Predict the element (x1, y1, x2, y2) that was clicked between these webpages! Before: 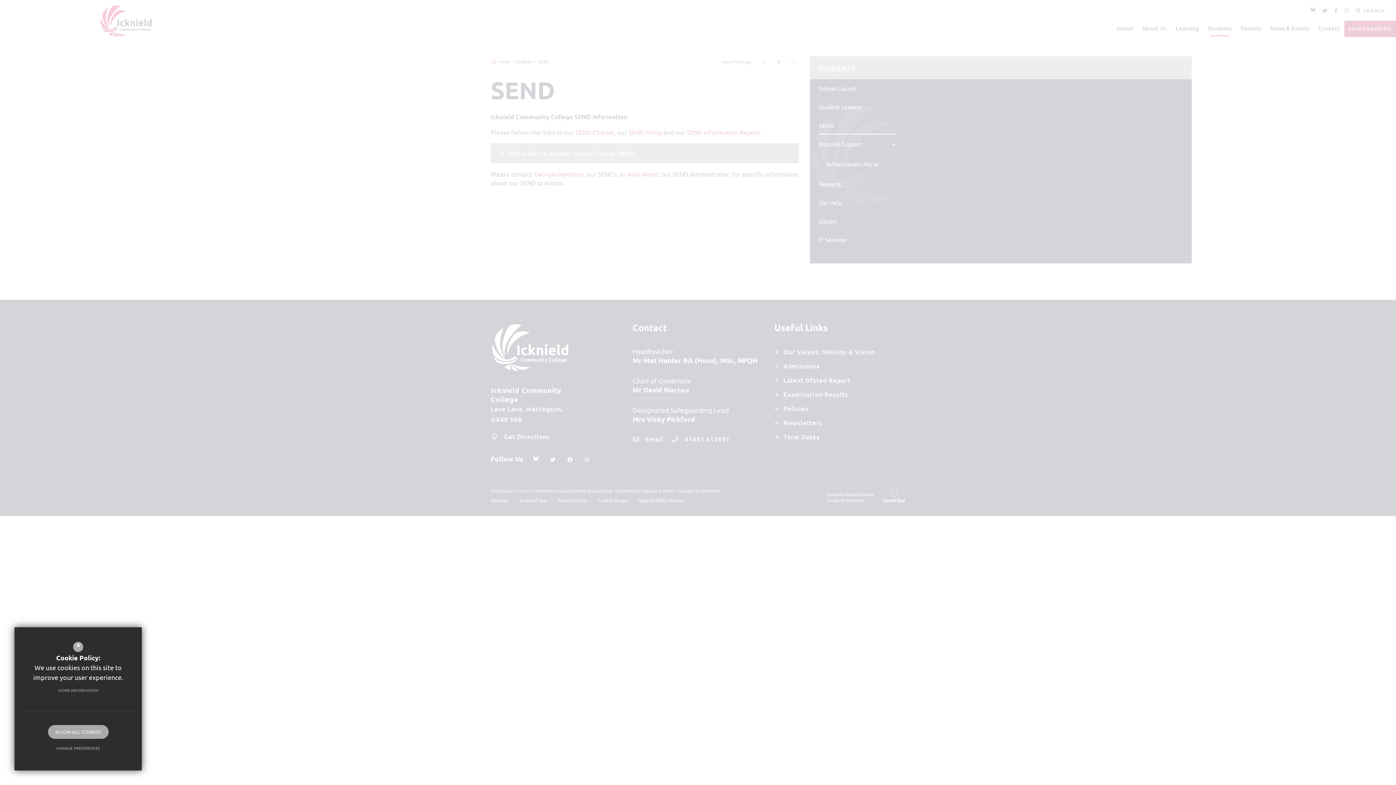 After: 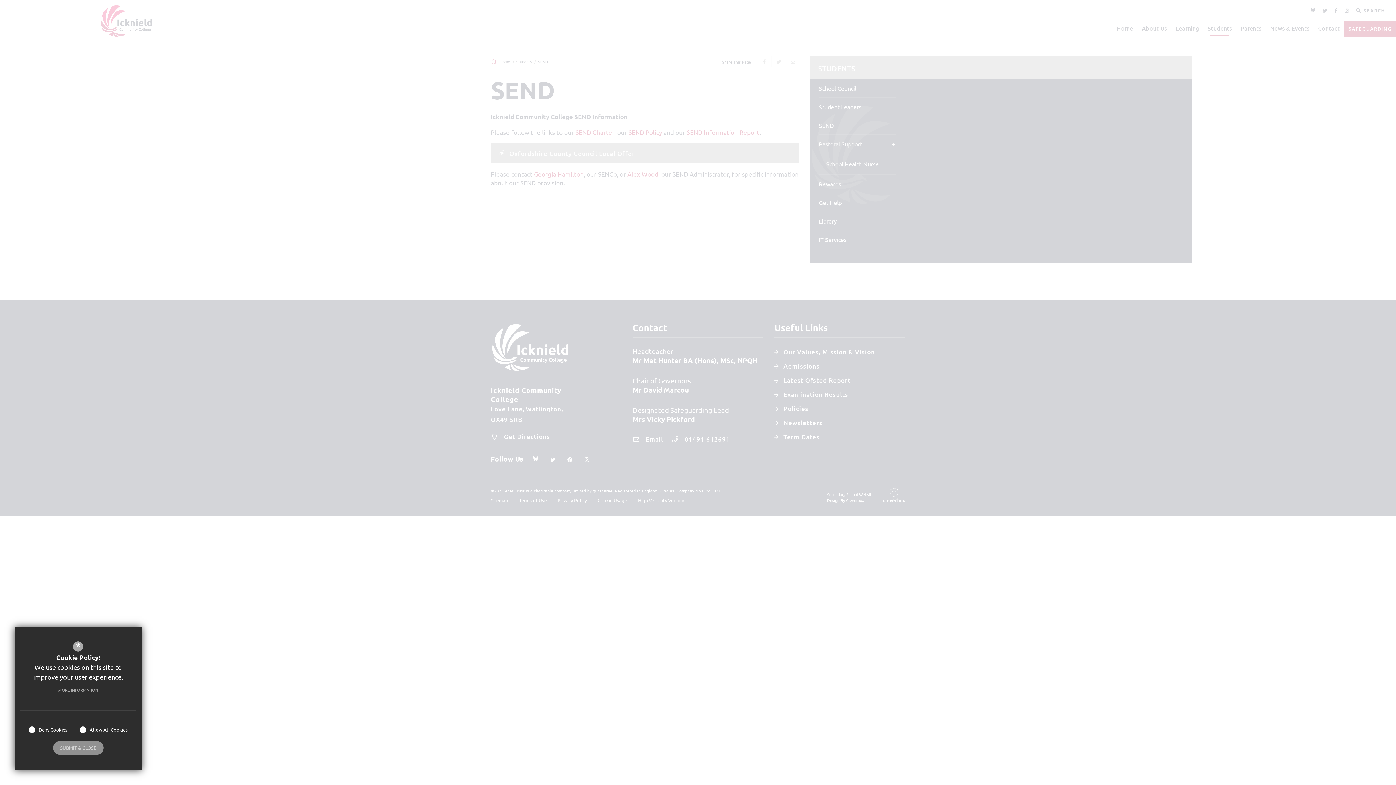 Action: label: MANAGE PREFERENCES bbox: (49, 741, 107, 755)